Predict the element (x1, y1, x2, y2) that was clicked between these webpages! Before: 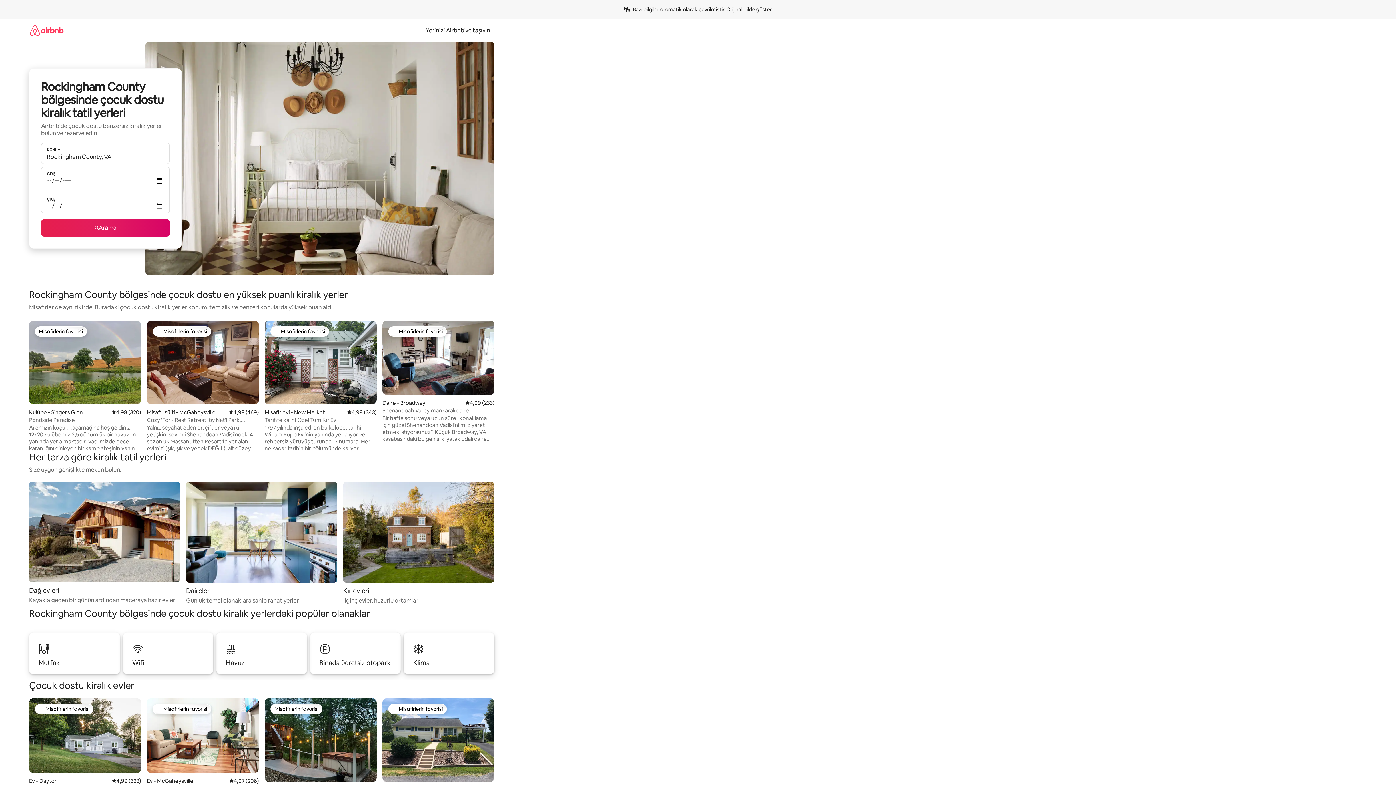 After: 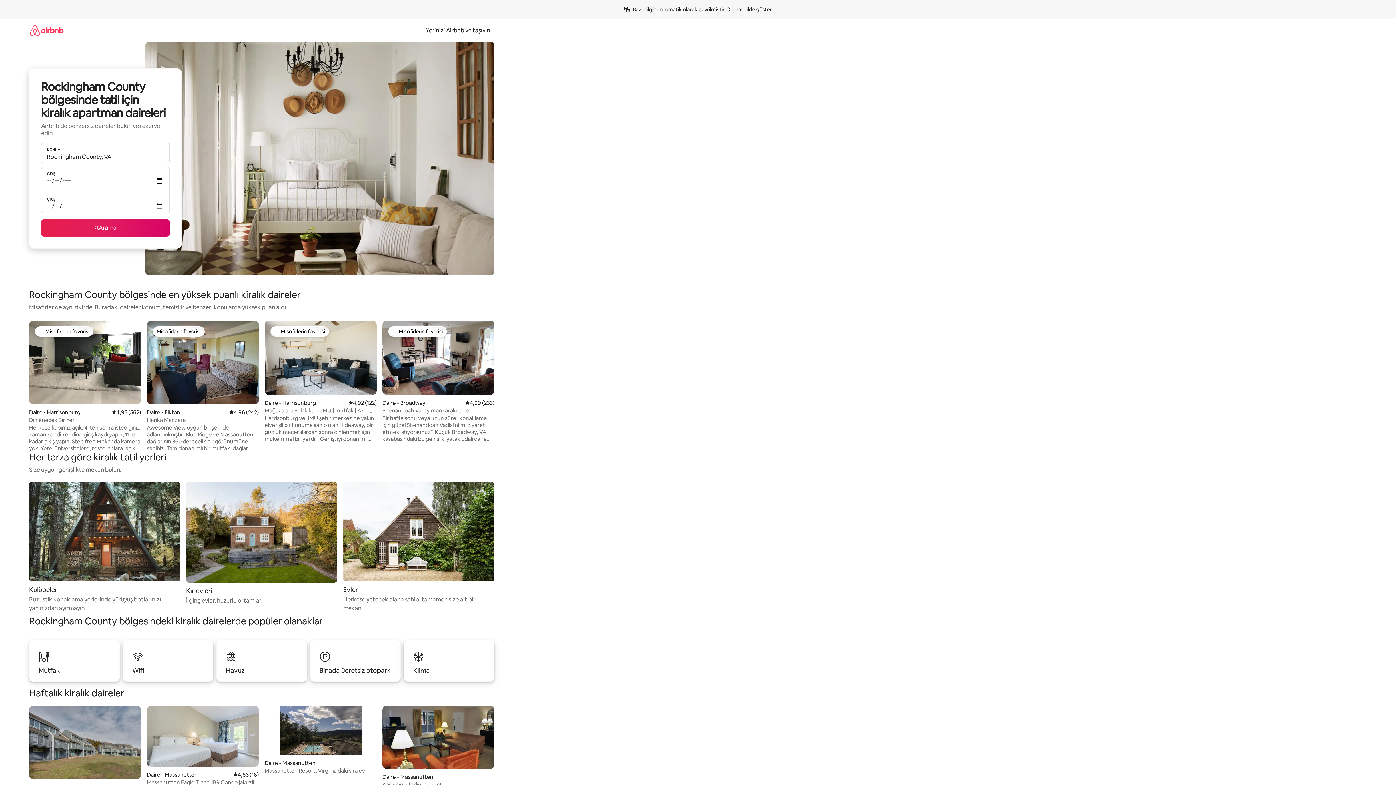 Action: label: Daireler

Günlük temel olanaklara sahip rahat yerler bbox: (186, 482, 337, 605)